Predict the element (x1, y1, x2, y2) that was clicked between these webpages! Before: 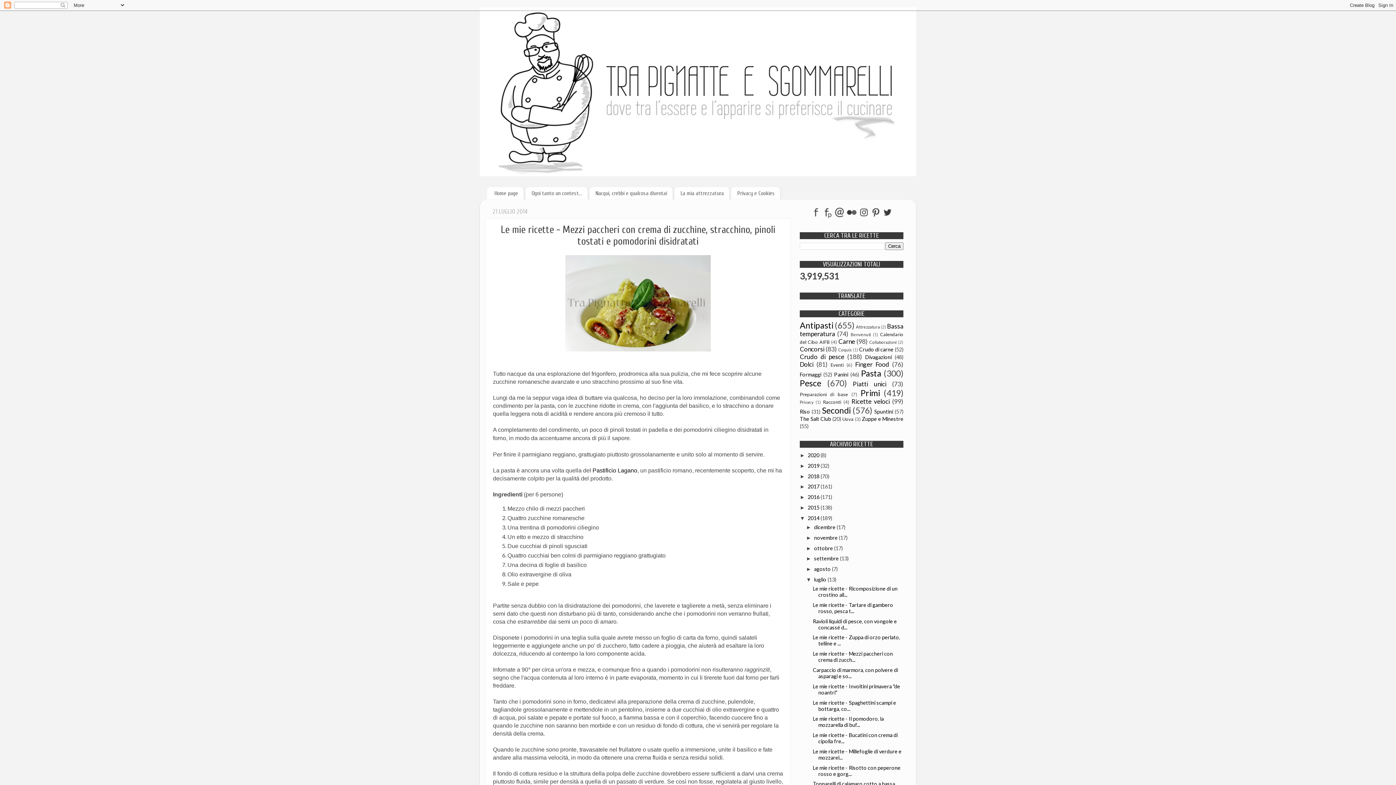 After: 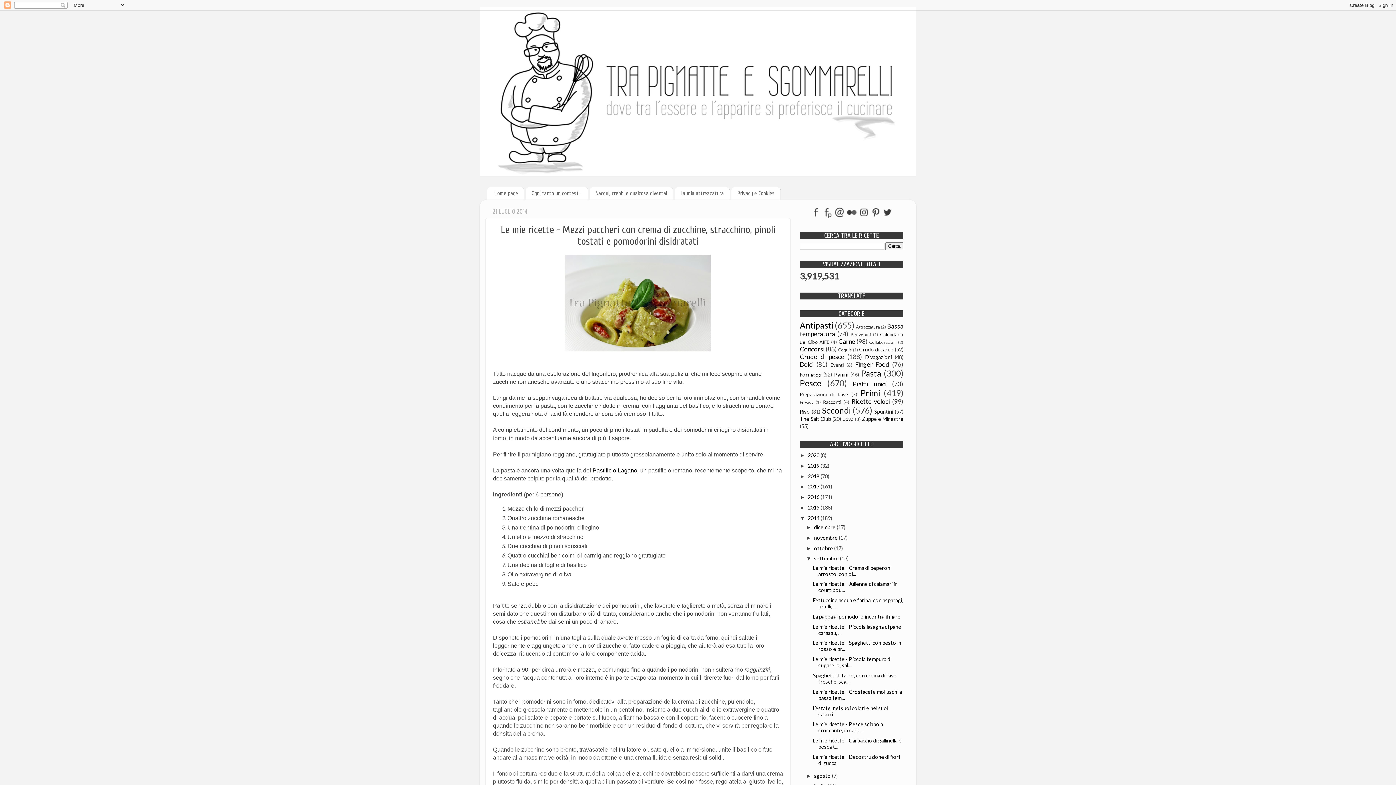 Action: bbox: (806, 556, 814, 561) label: ►  